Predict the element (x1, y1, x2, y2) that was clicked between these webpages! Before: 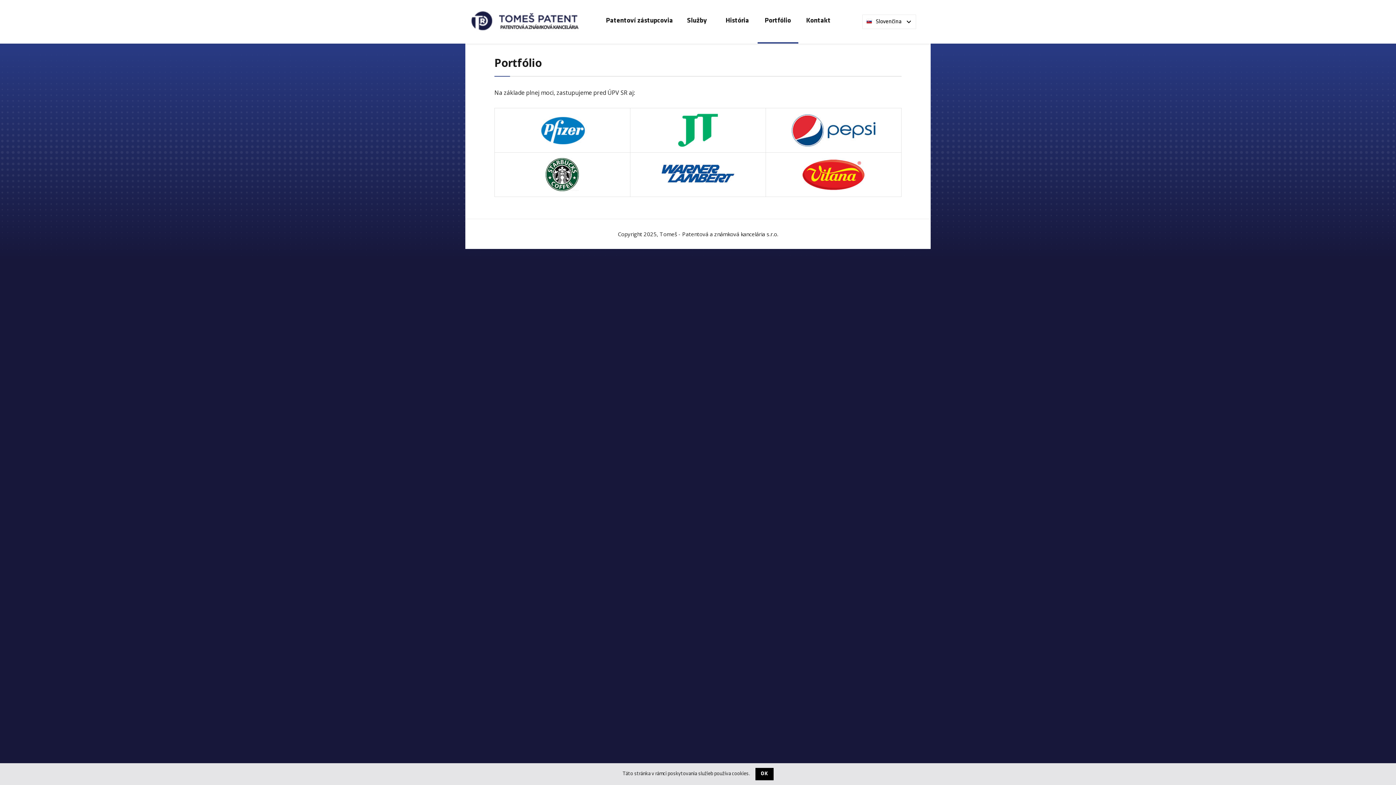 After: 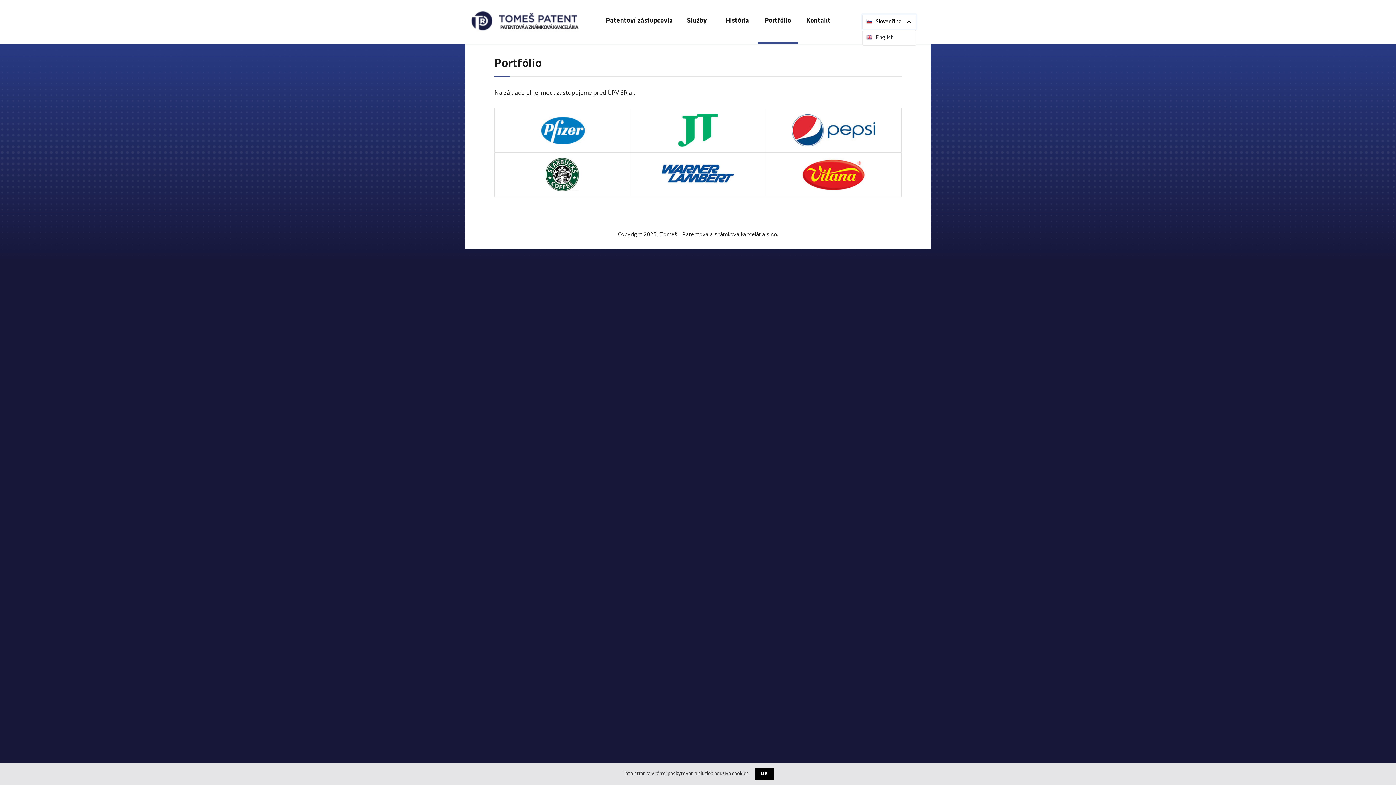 Action: label:  Slovenčina bbox: (862, 14, 916, 29)